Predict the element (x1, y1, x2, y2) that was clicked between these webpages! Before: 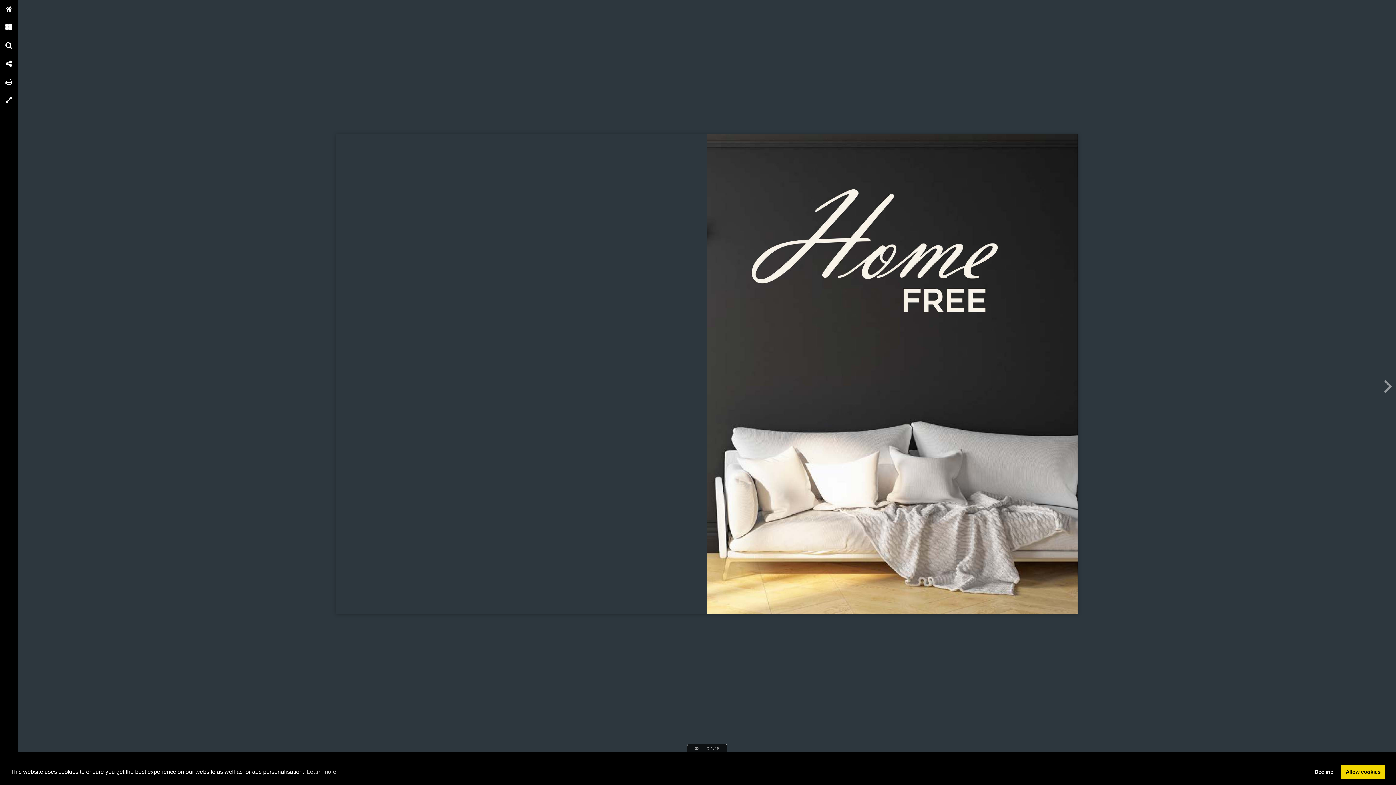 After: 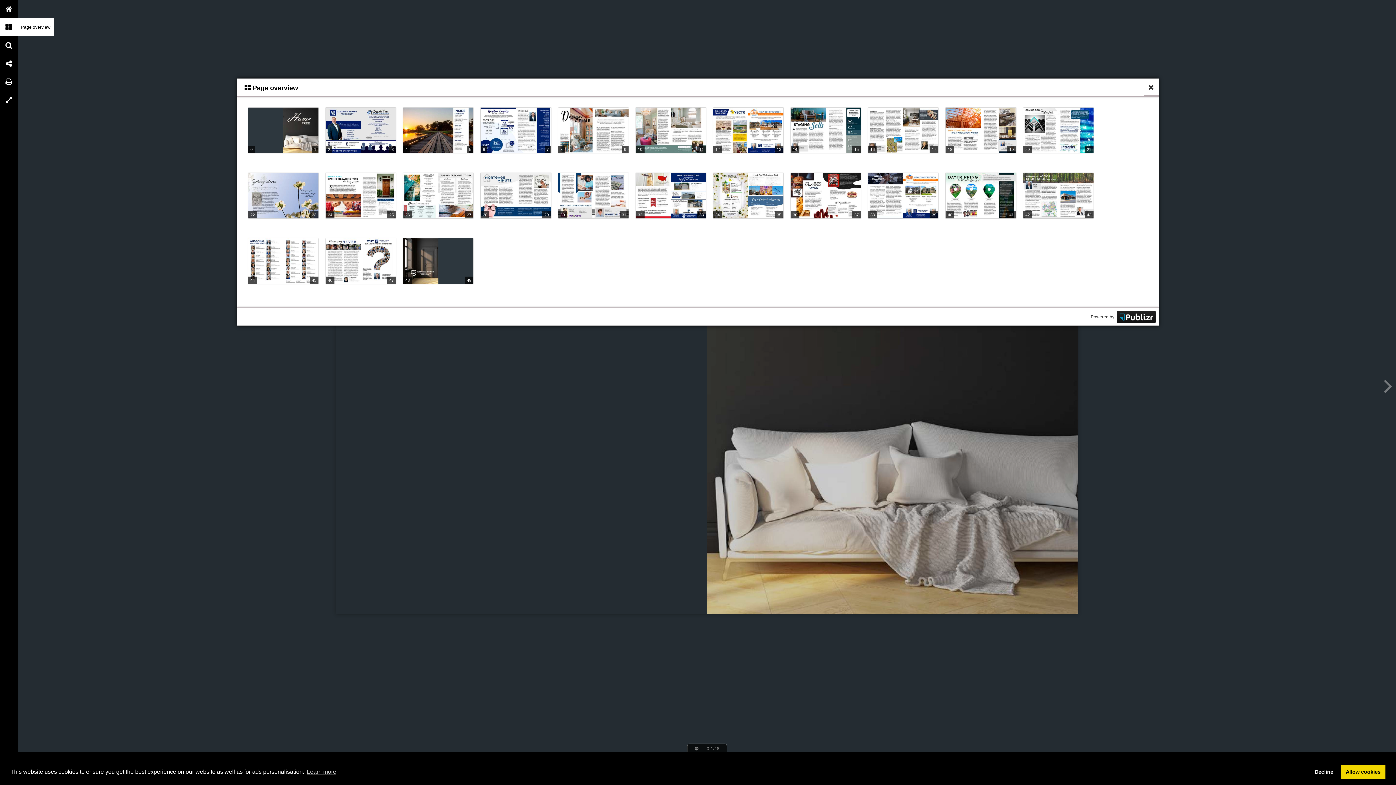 Action: bbox: (0, 18, 18, 36) label: Page overview